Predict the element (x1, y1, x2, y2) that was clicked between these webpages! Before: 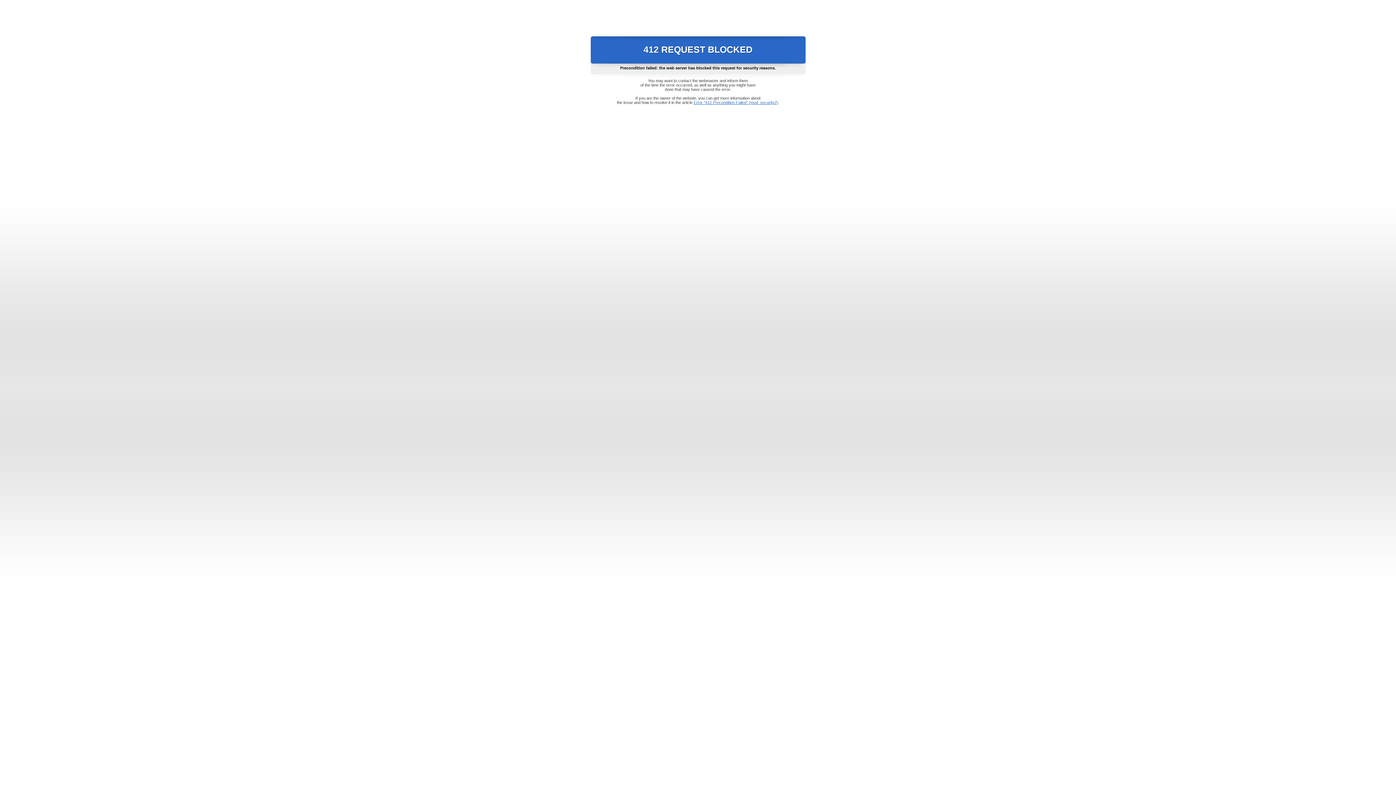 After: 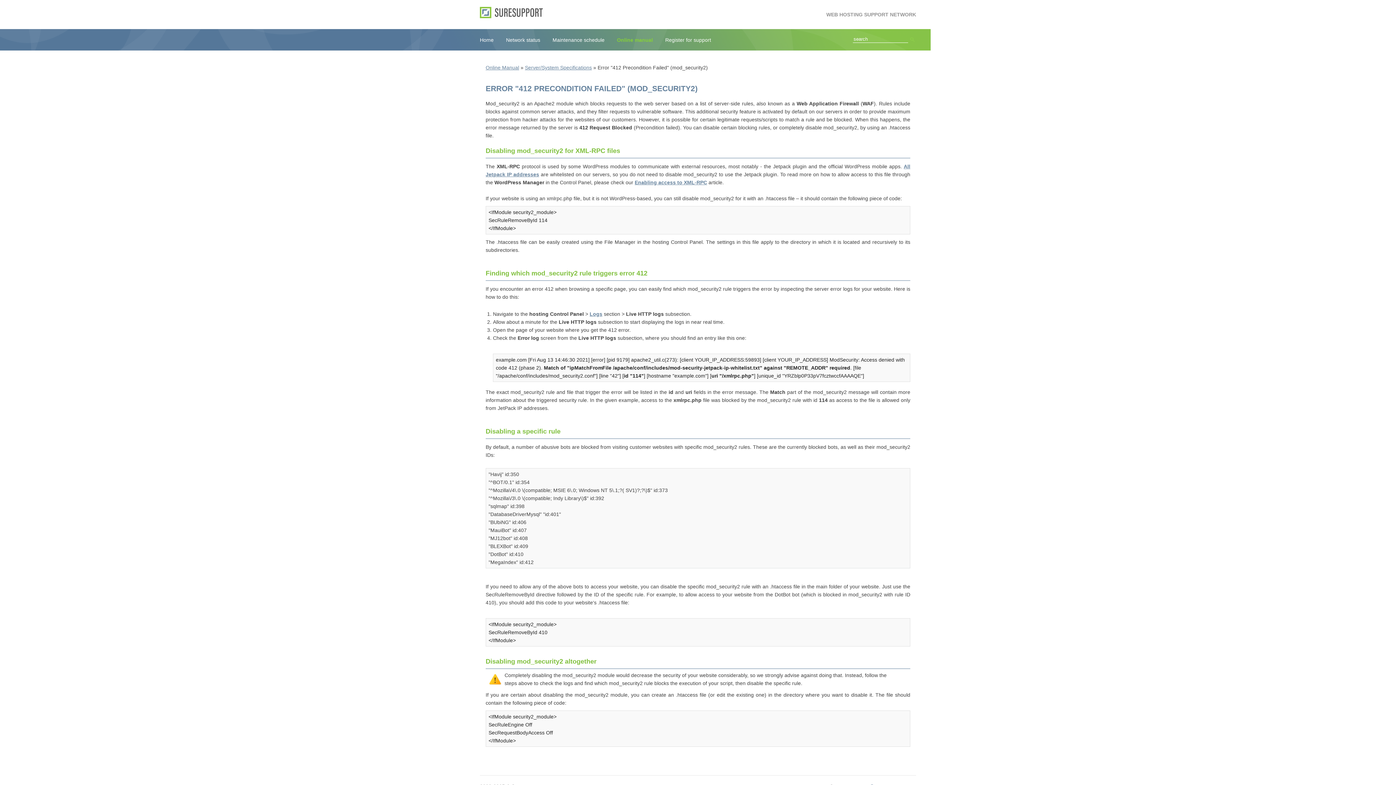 Action: label: Error "412 Precondition Failed" (mod_security2) bbox: (693, 100, 778, 104)